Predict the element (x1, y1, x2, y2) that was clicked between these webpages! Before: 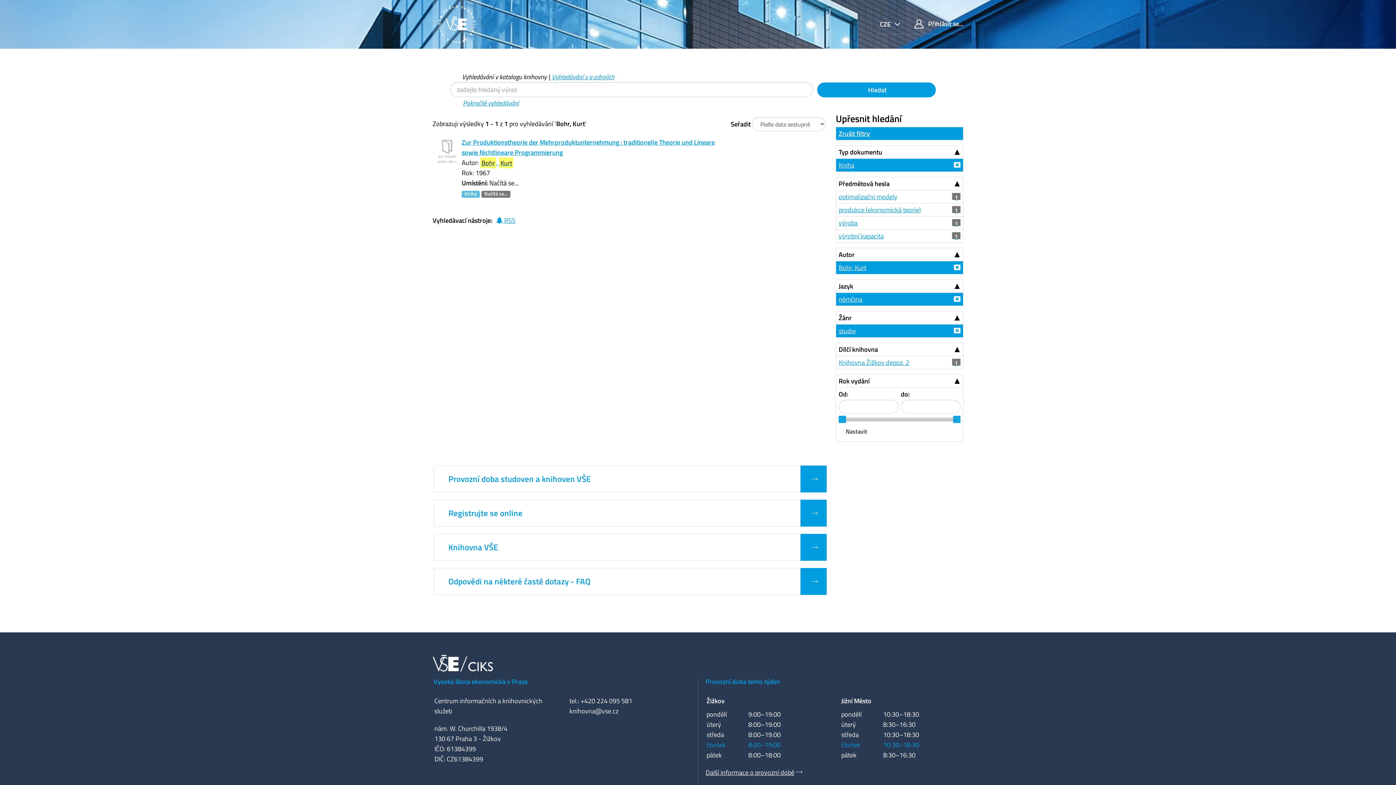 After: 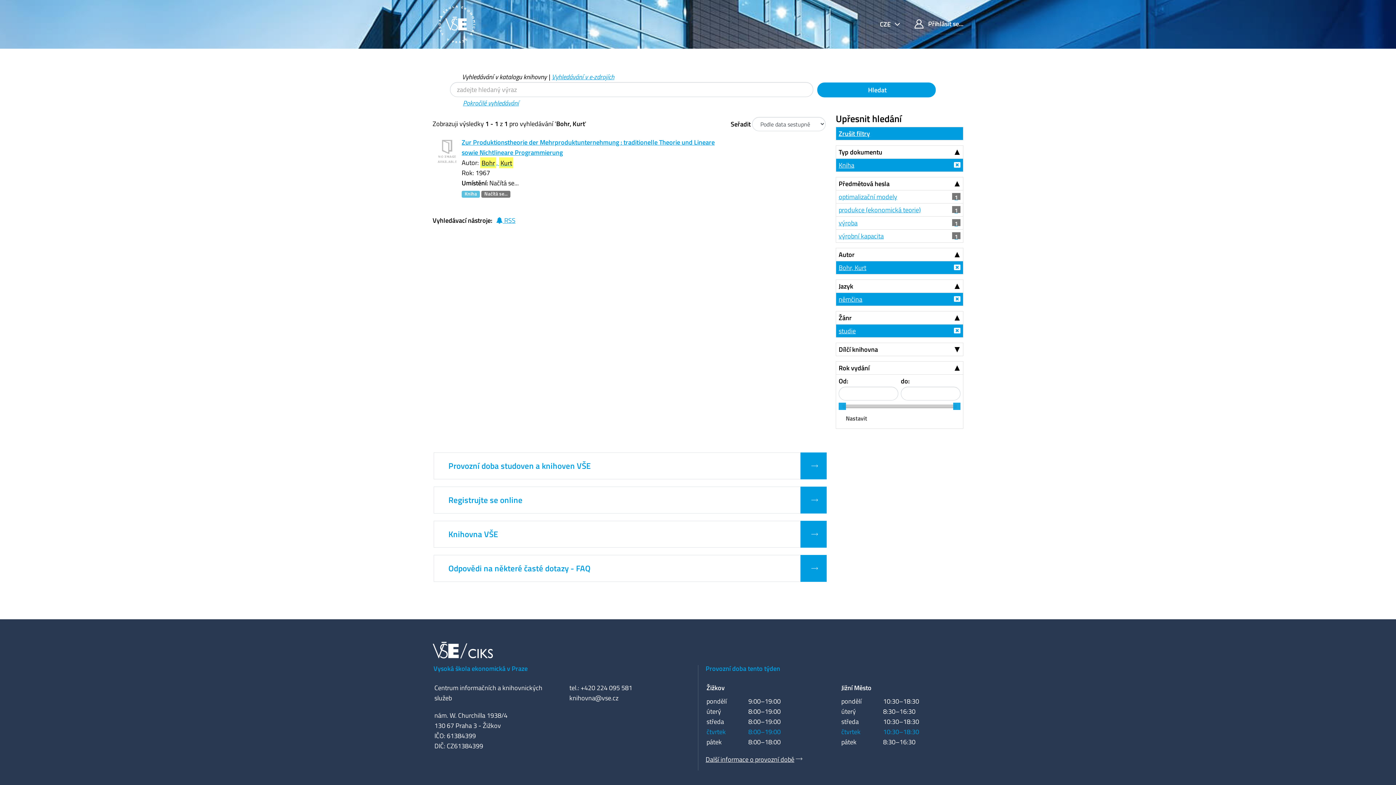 Action: label: Dílčí knihovna bbox: (836, 342, 963, 356)